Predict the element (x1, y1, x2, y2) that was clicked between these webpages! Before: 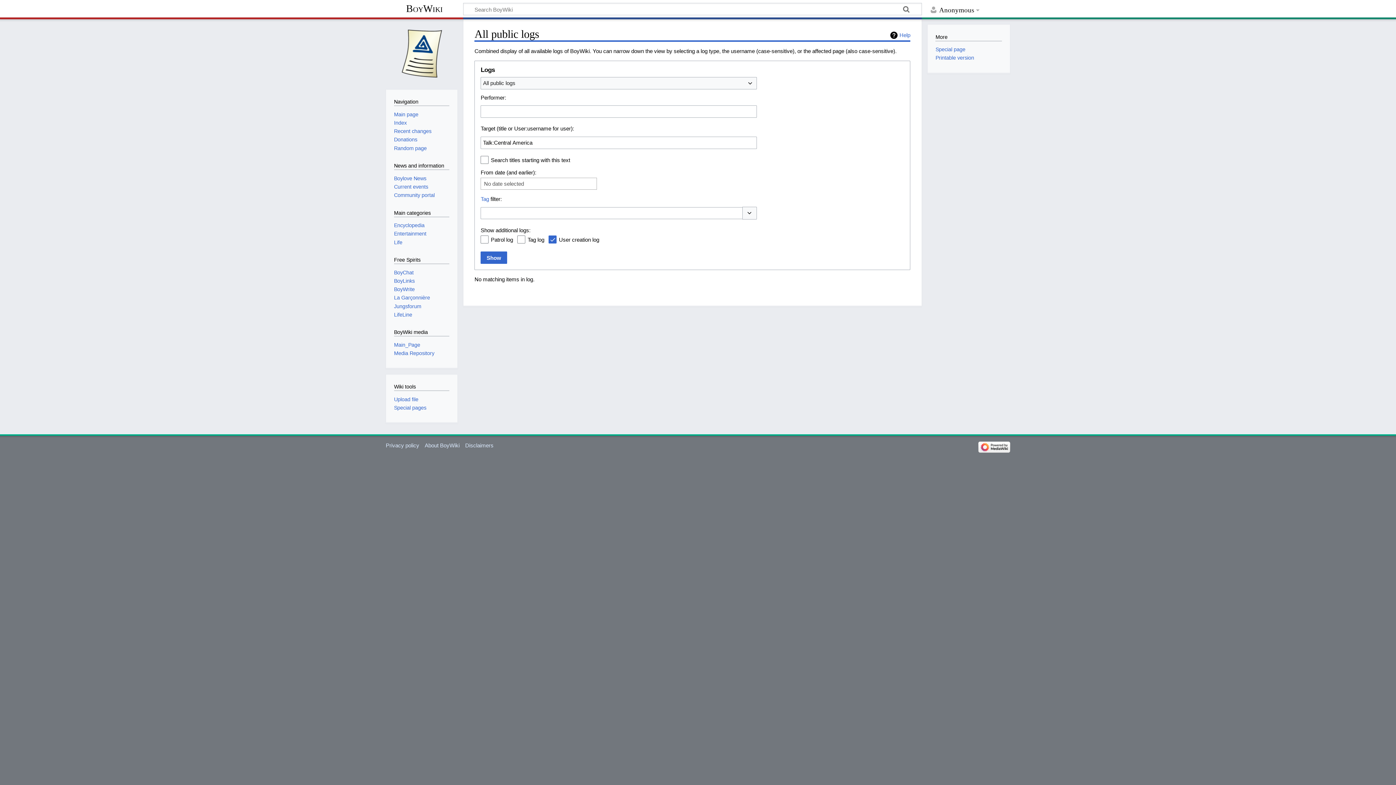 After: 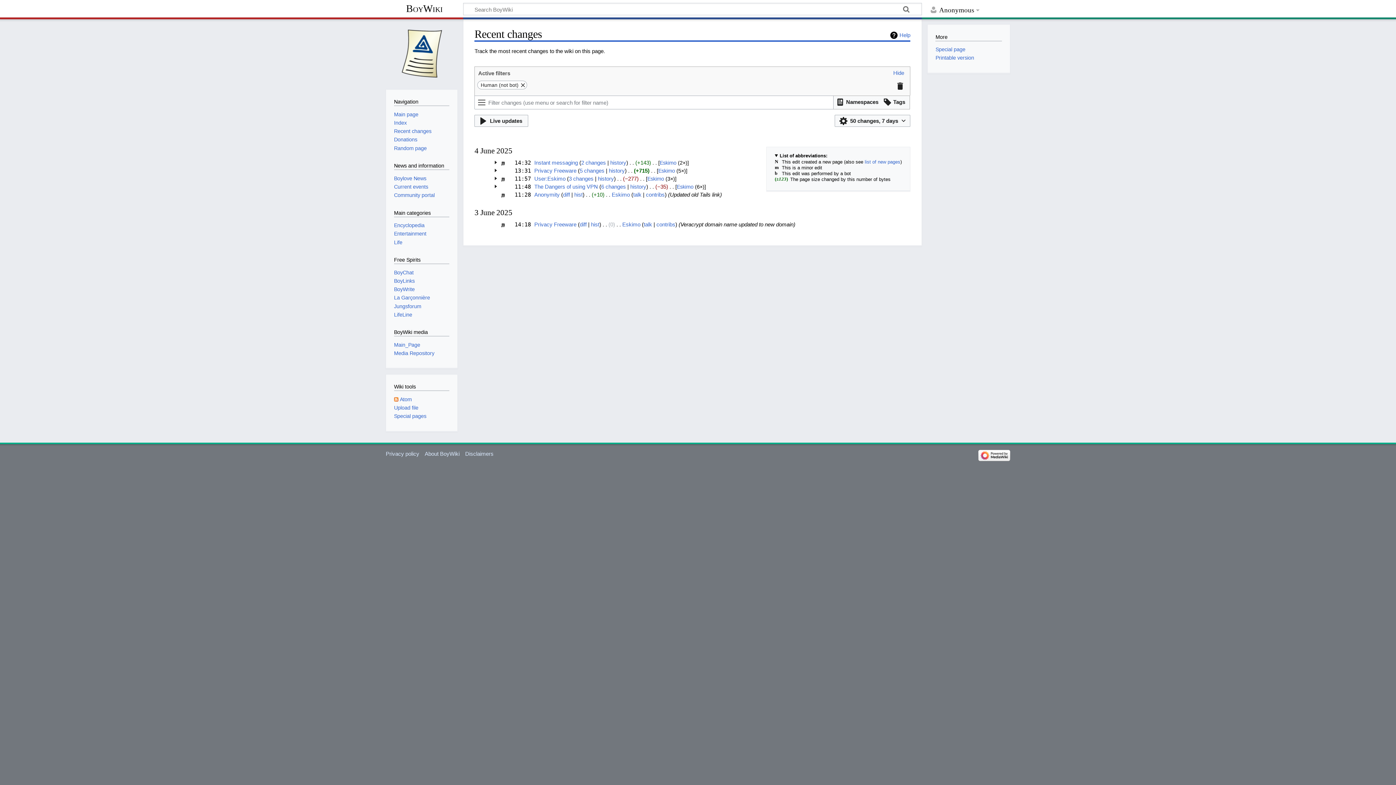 Action: label: Recent changes bbox: (394, 128, 431, 134)